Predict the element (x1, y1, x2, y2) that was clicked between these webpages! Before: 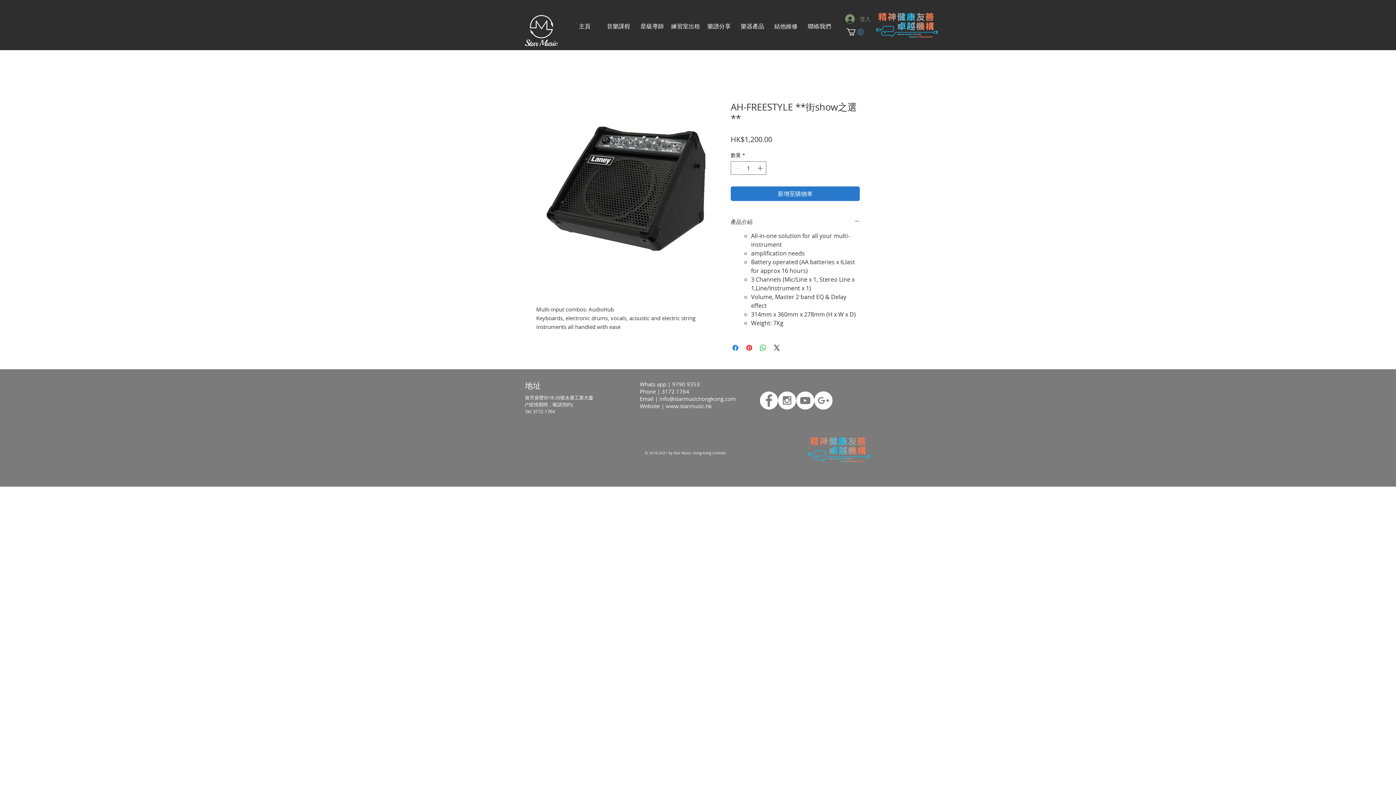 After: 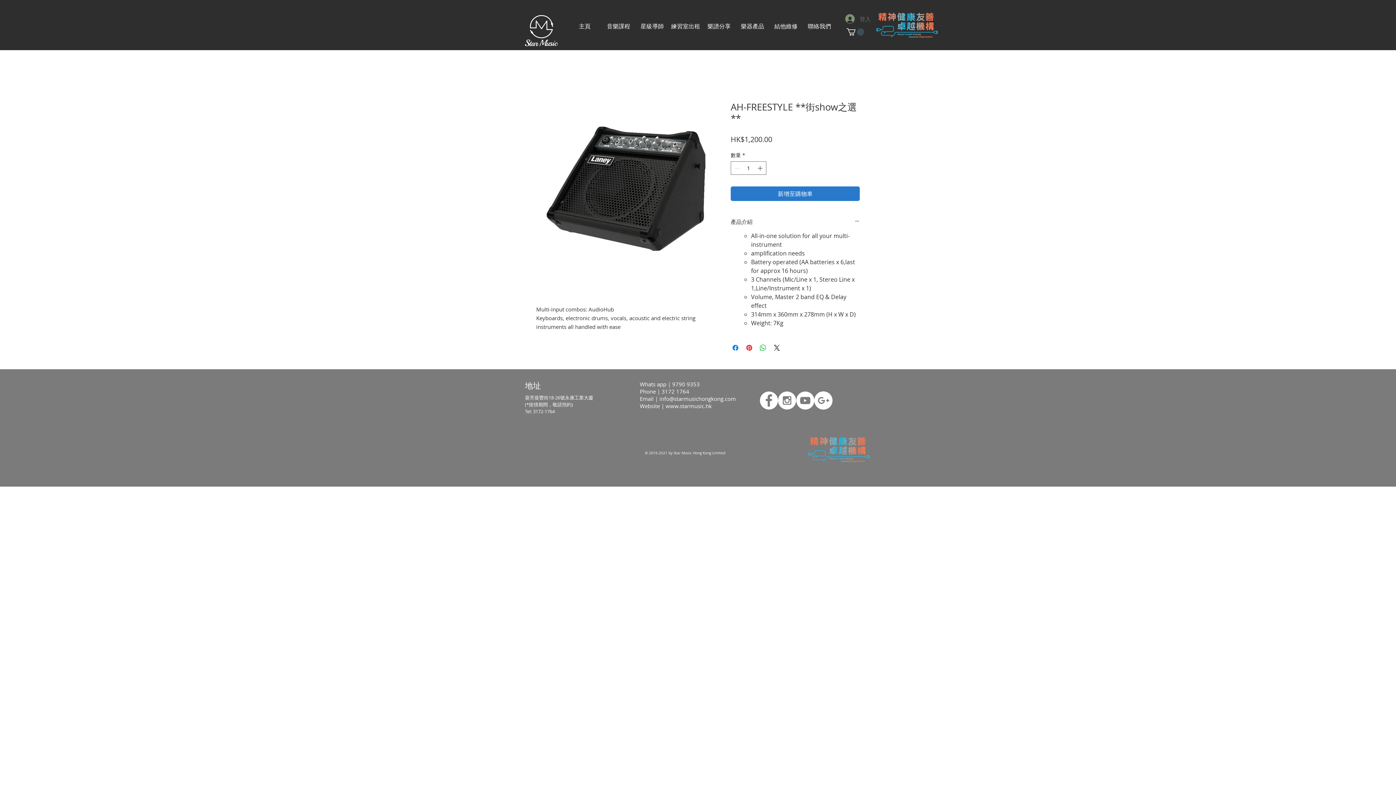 Action: bbox: (840, 12, 876, 25) label: 登入